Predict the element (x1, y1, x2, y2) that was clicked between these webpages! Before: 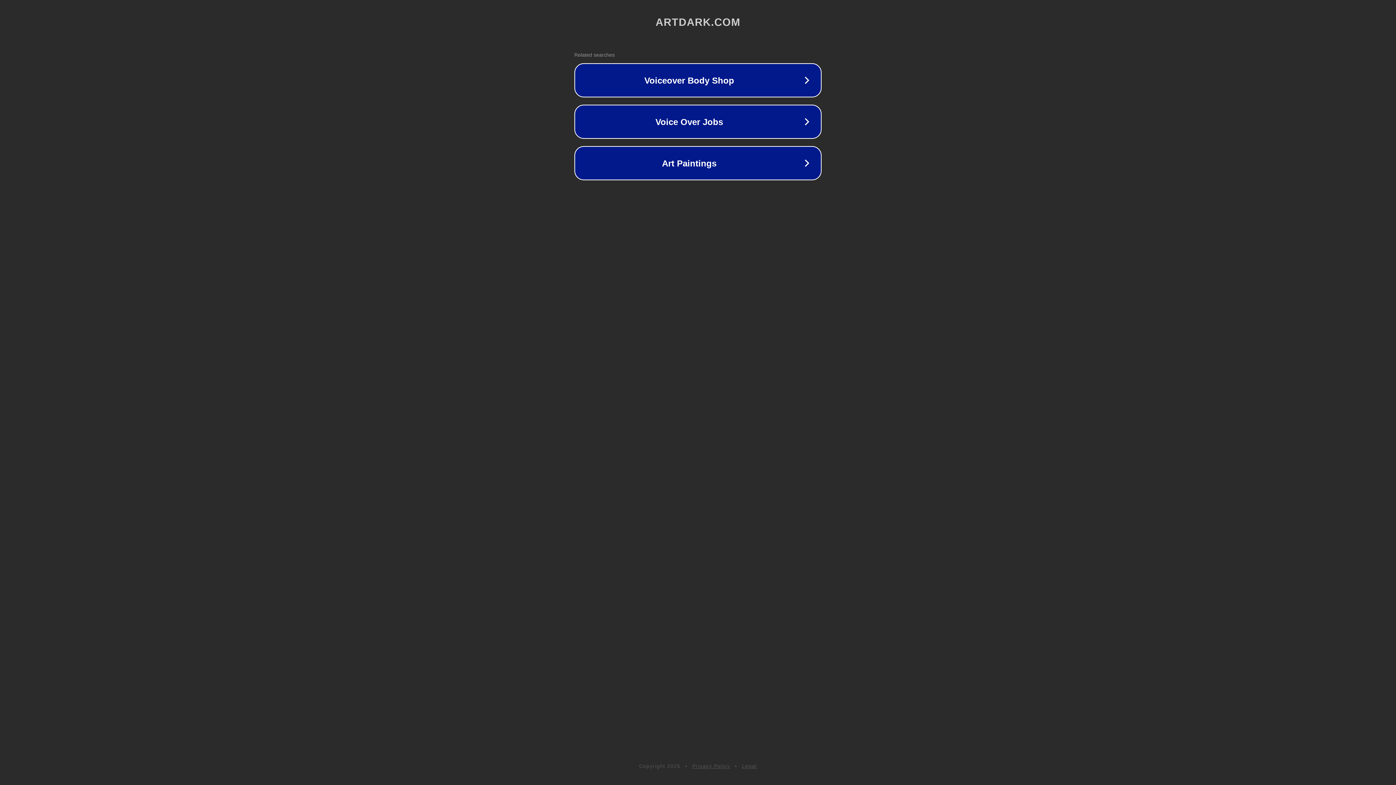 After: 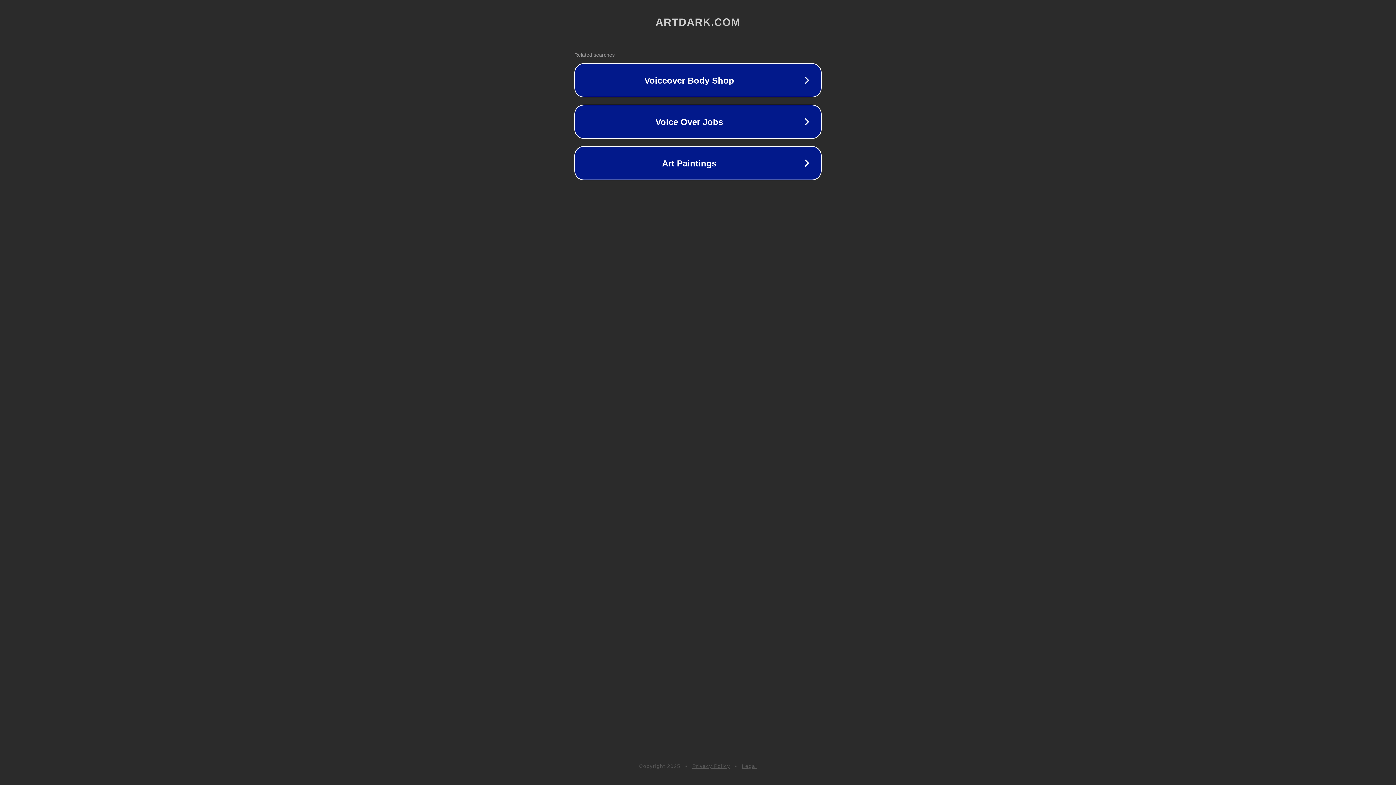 Action: bbox: (742, 763, 757, 769) label: Legal